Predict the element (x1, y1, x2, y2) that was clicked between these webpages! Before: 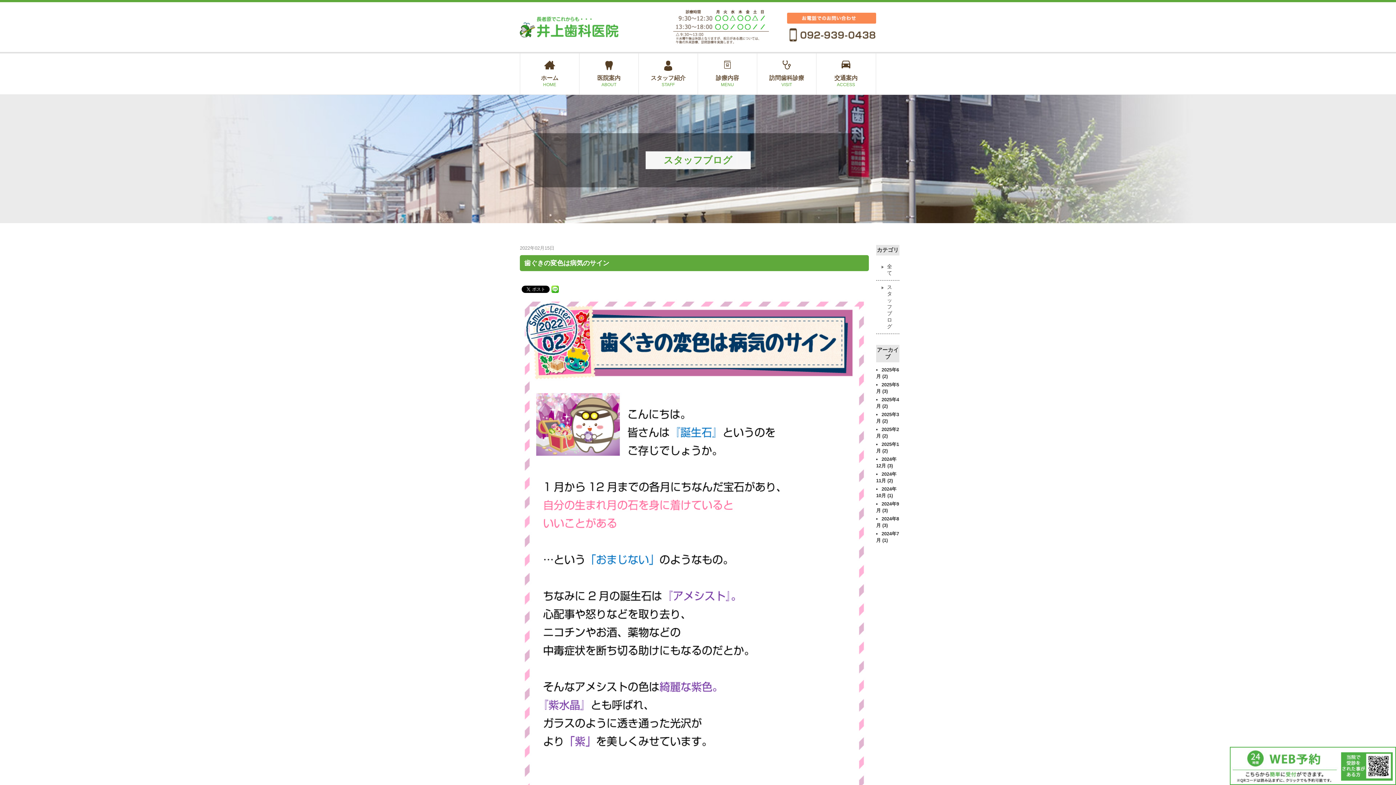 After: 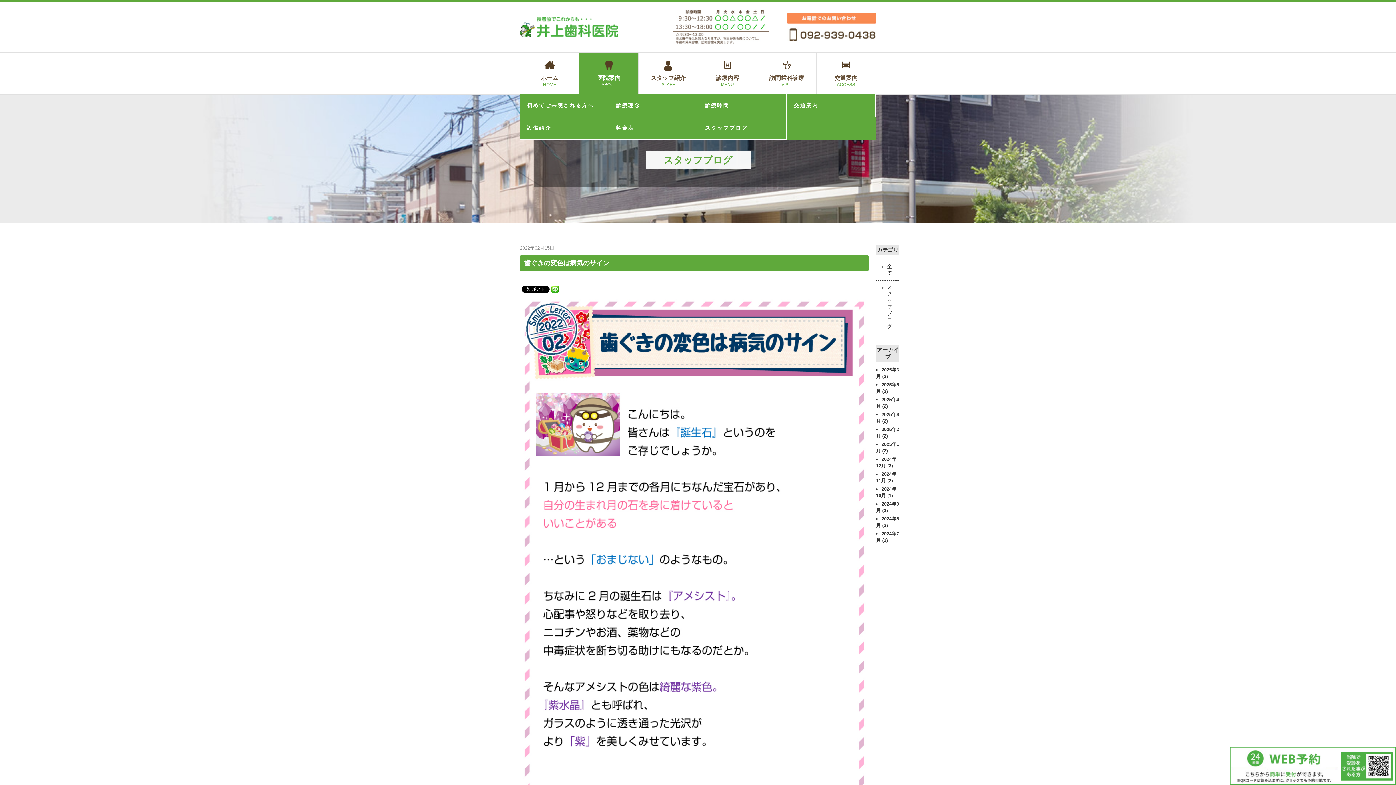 Action: bbox: (579, 53, 638, 94) label: 医院案内
ABOUT